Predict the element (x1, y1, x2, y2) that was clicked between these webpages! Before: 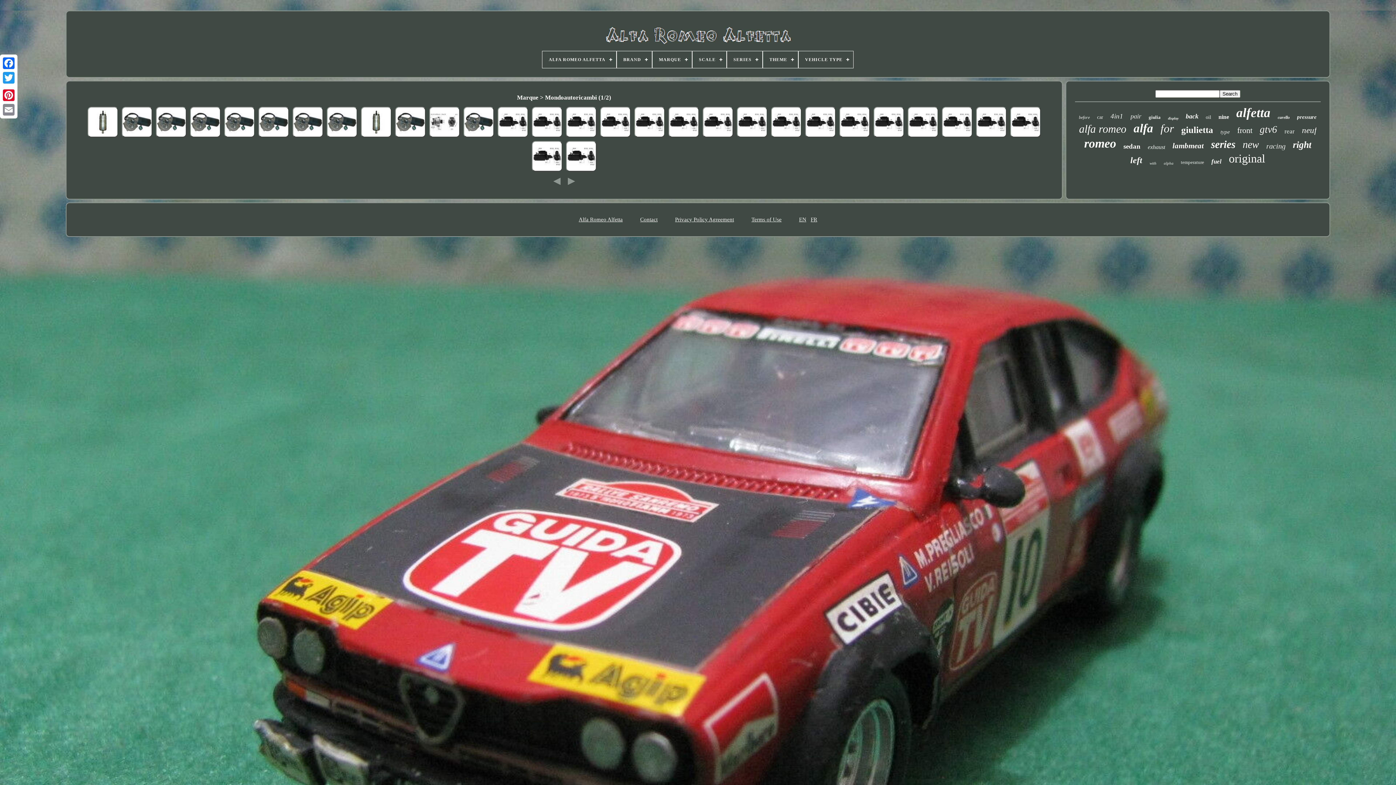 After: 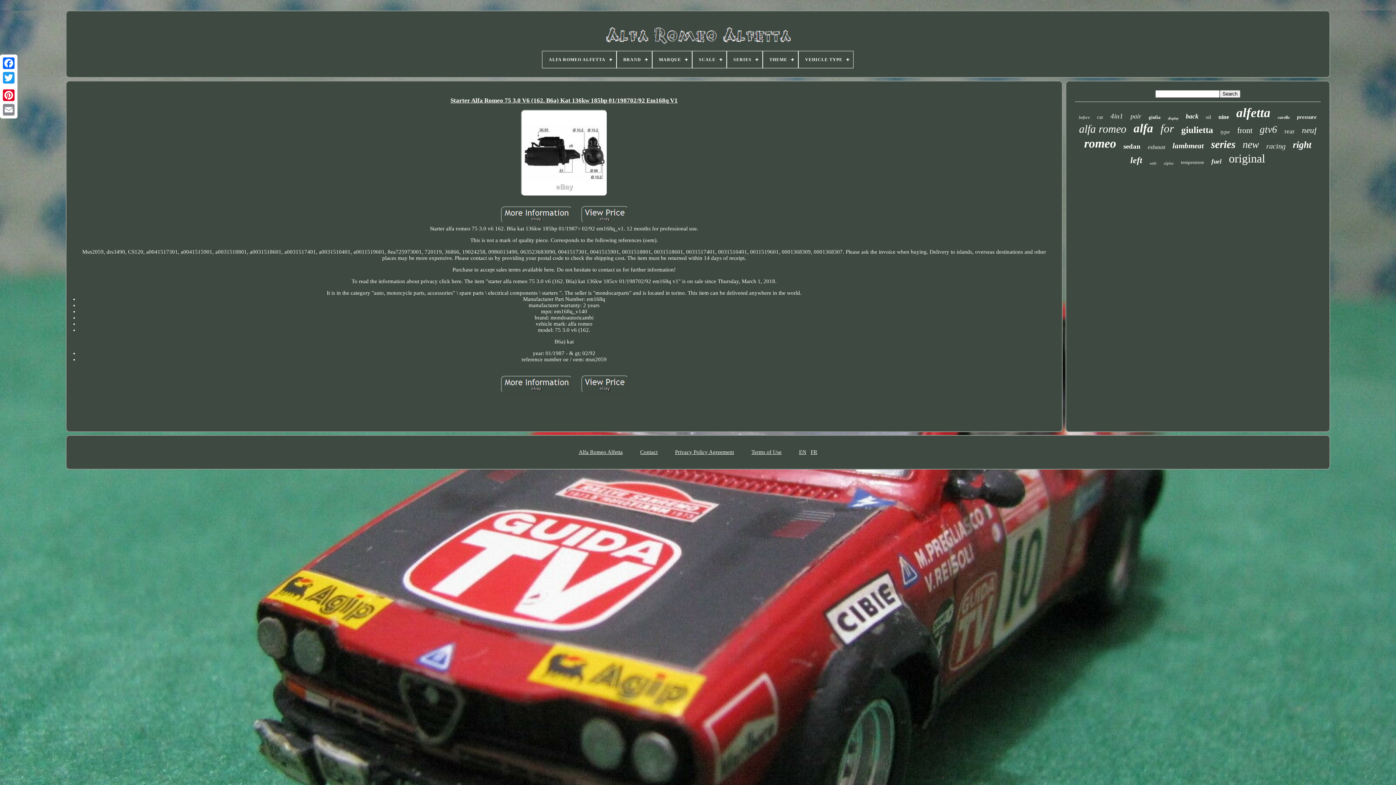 Action: bbox: (872, 105, 905, 139)